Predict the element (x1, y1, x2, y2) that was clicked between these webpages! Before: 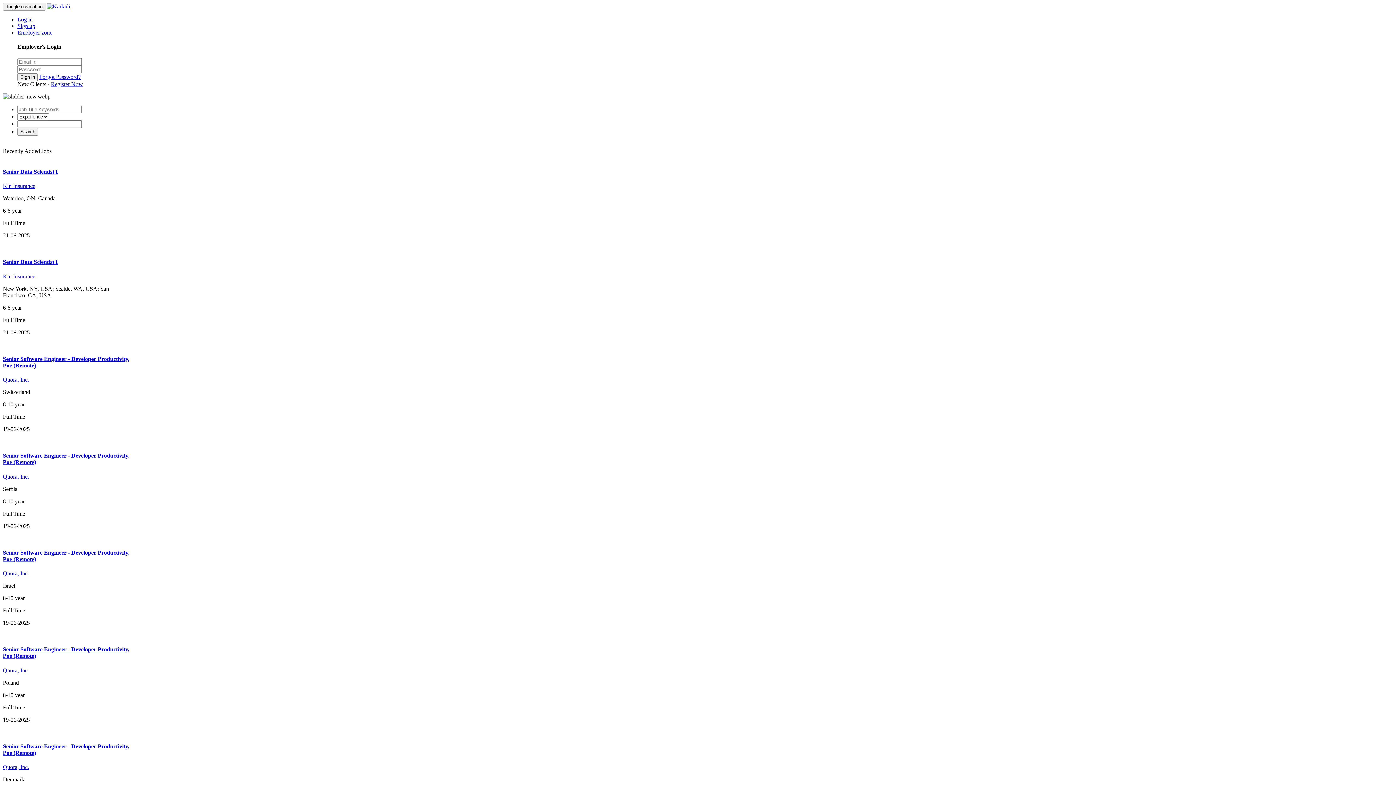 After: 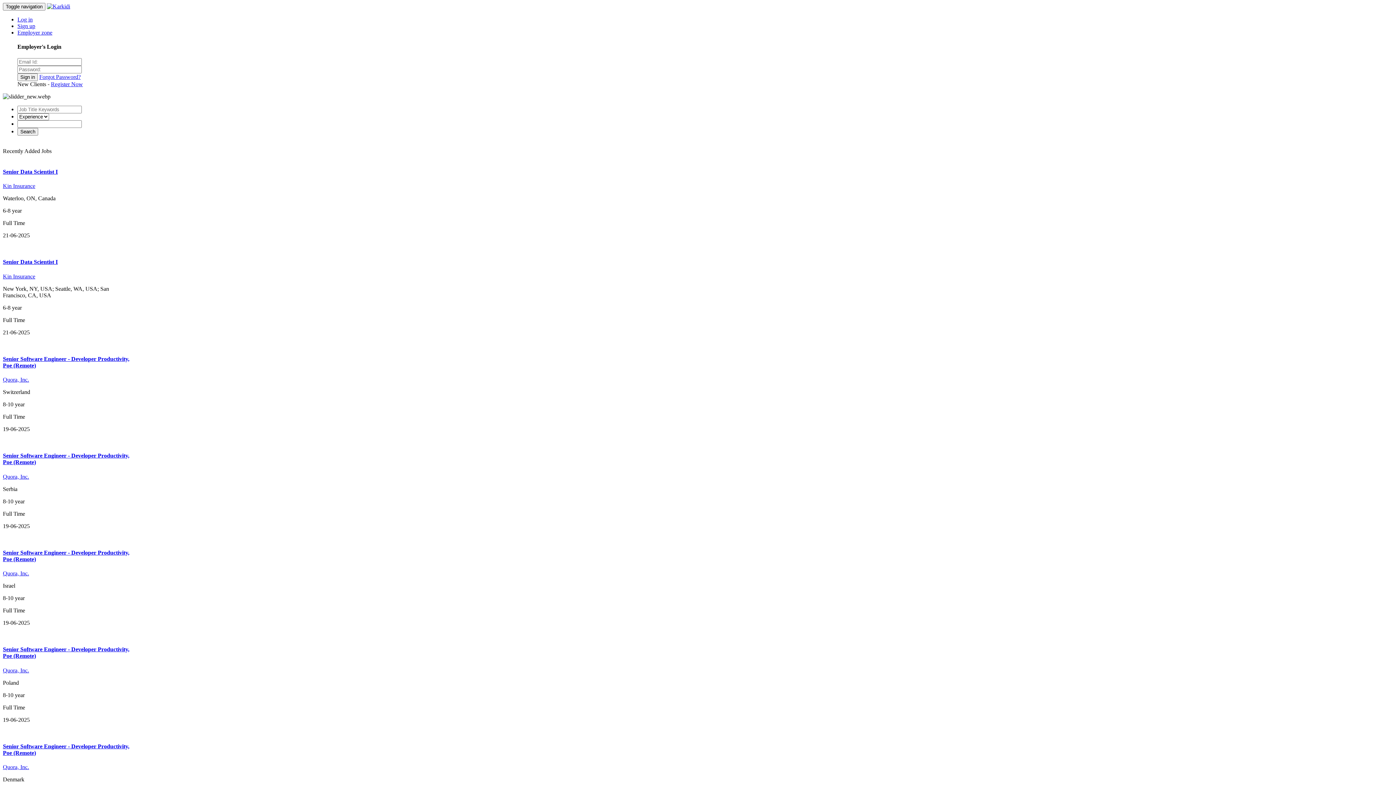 Action: bbox: (2, 452, 1393, 465) label: Senior Software Engineer - Developer Productivity,
Poe (Remote)